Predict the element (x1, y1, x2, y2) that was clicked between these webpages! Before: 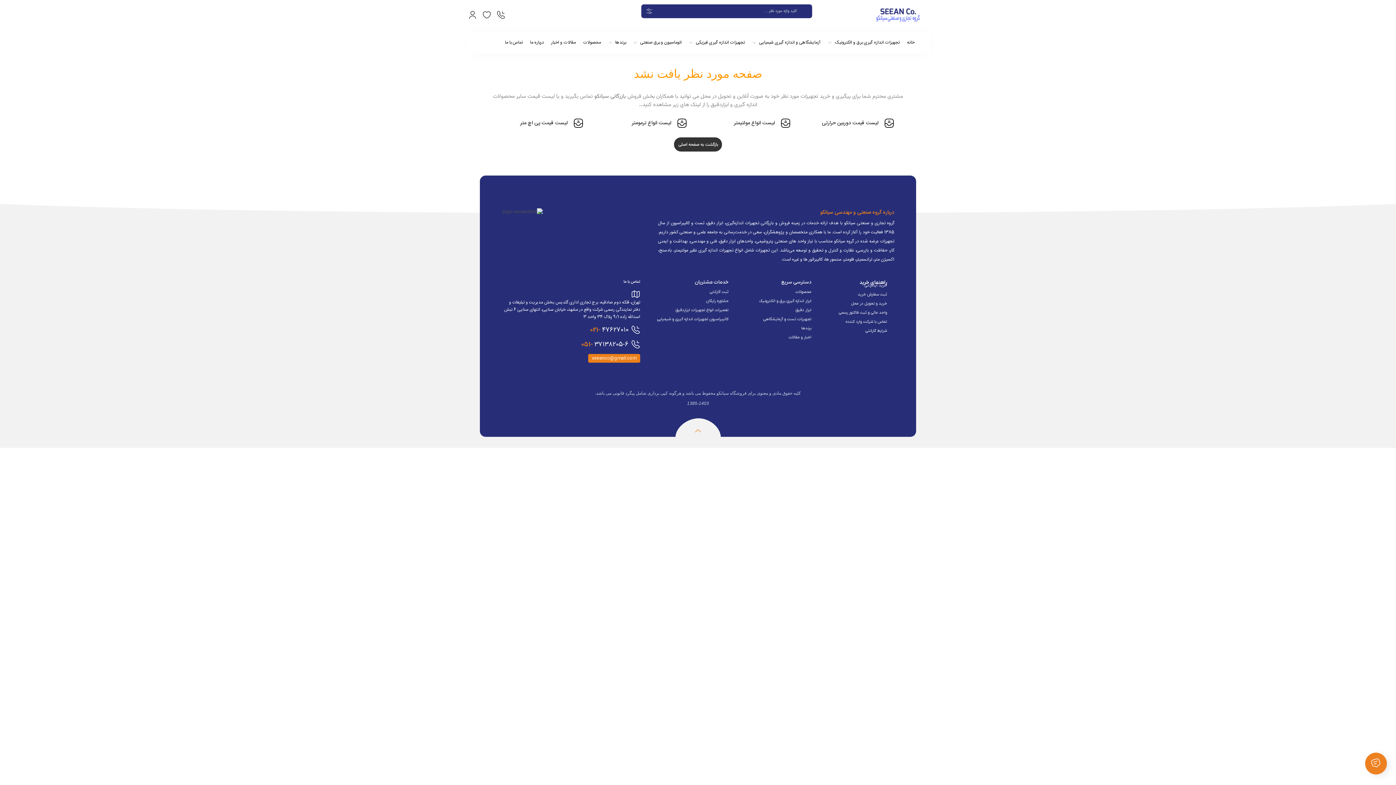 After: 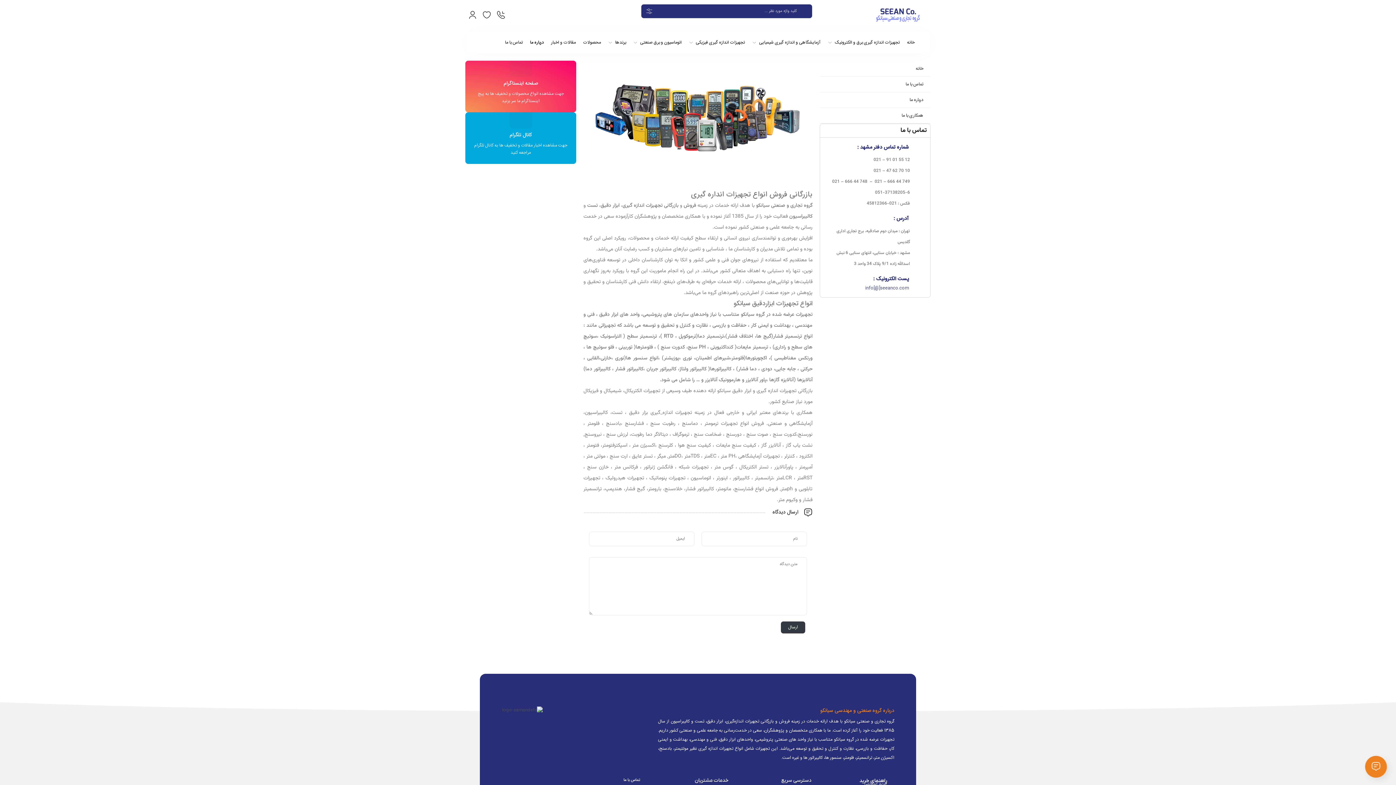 Action: bbox: (530, 31, 544, 53) label: درباره ما